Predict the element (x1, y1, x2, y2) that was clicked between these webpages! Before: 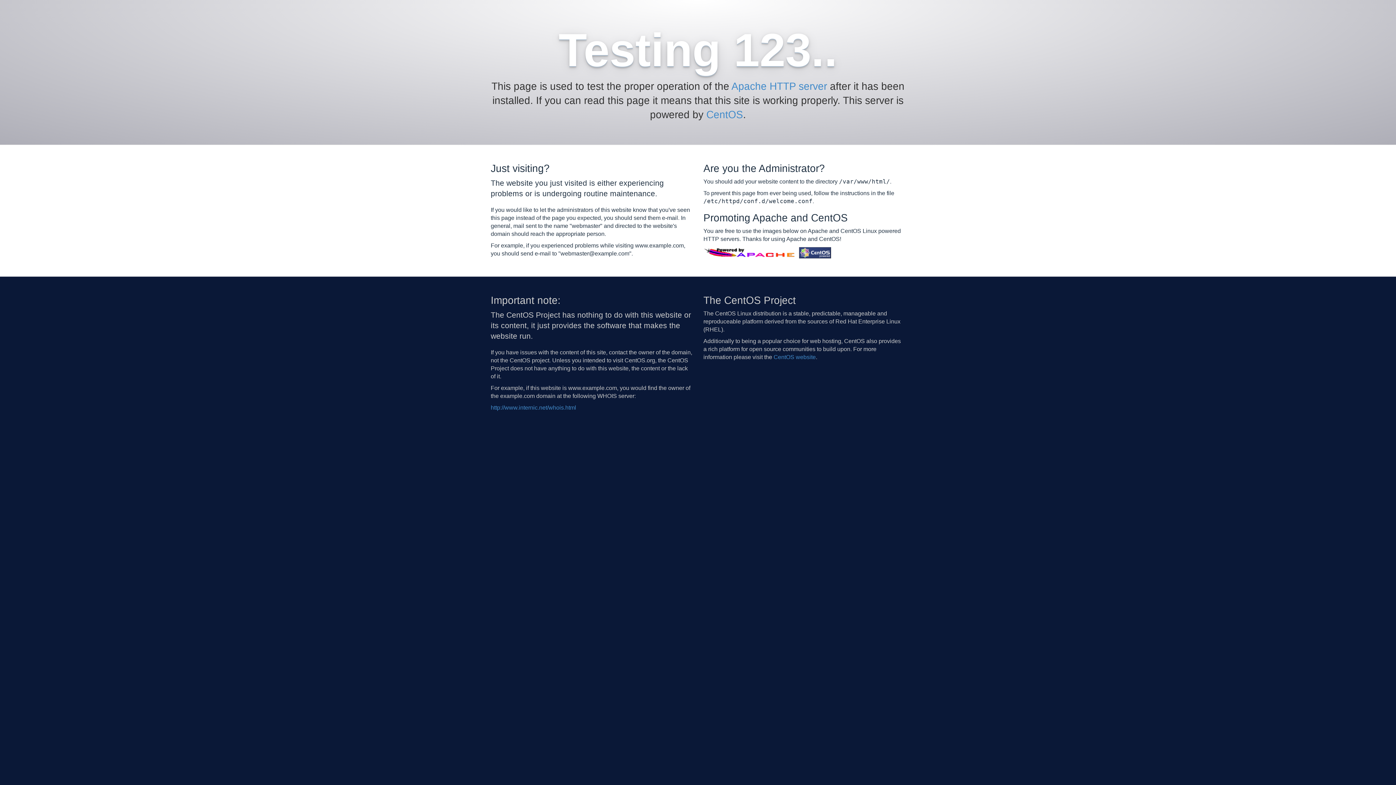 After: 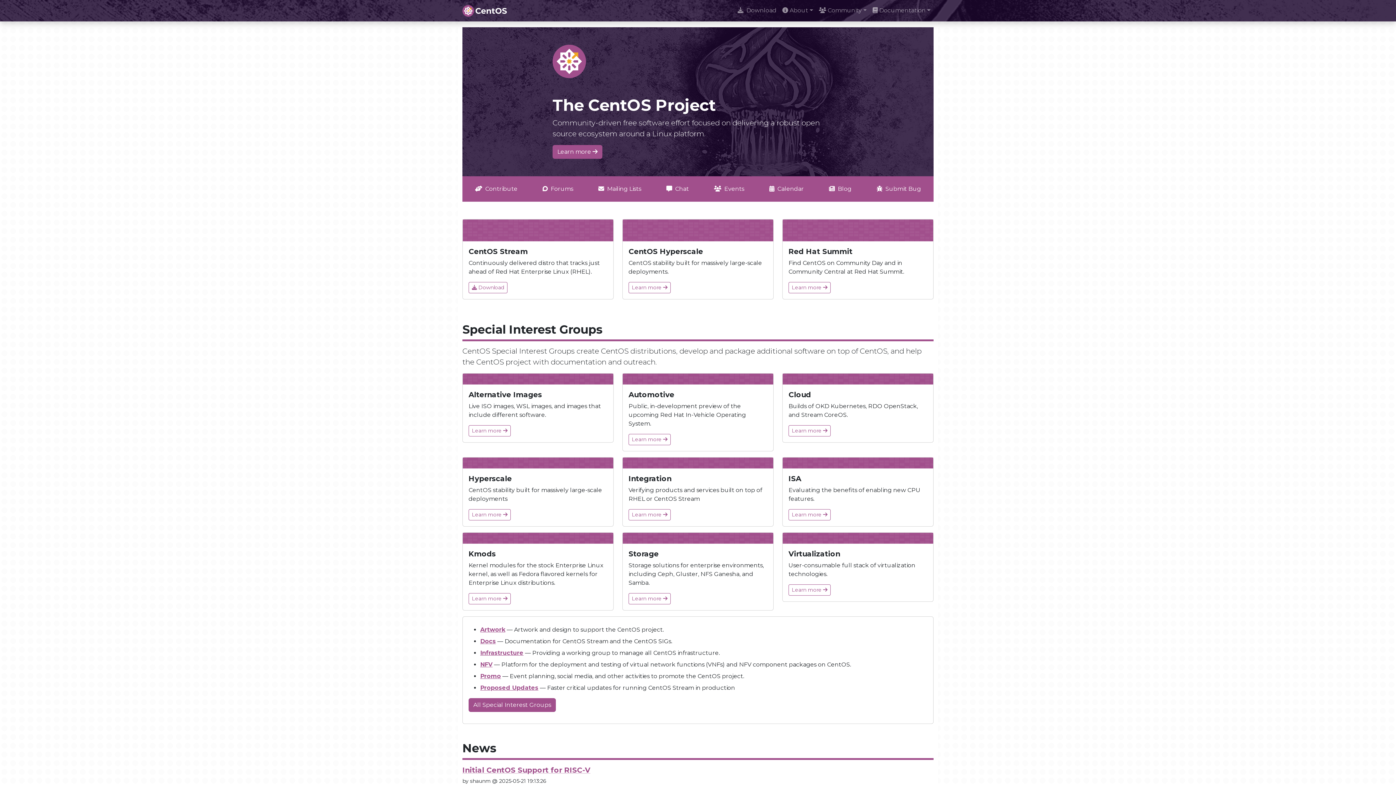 Action: bbox: (799, 249, 831, 255)